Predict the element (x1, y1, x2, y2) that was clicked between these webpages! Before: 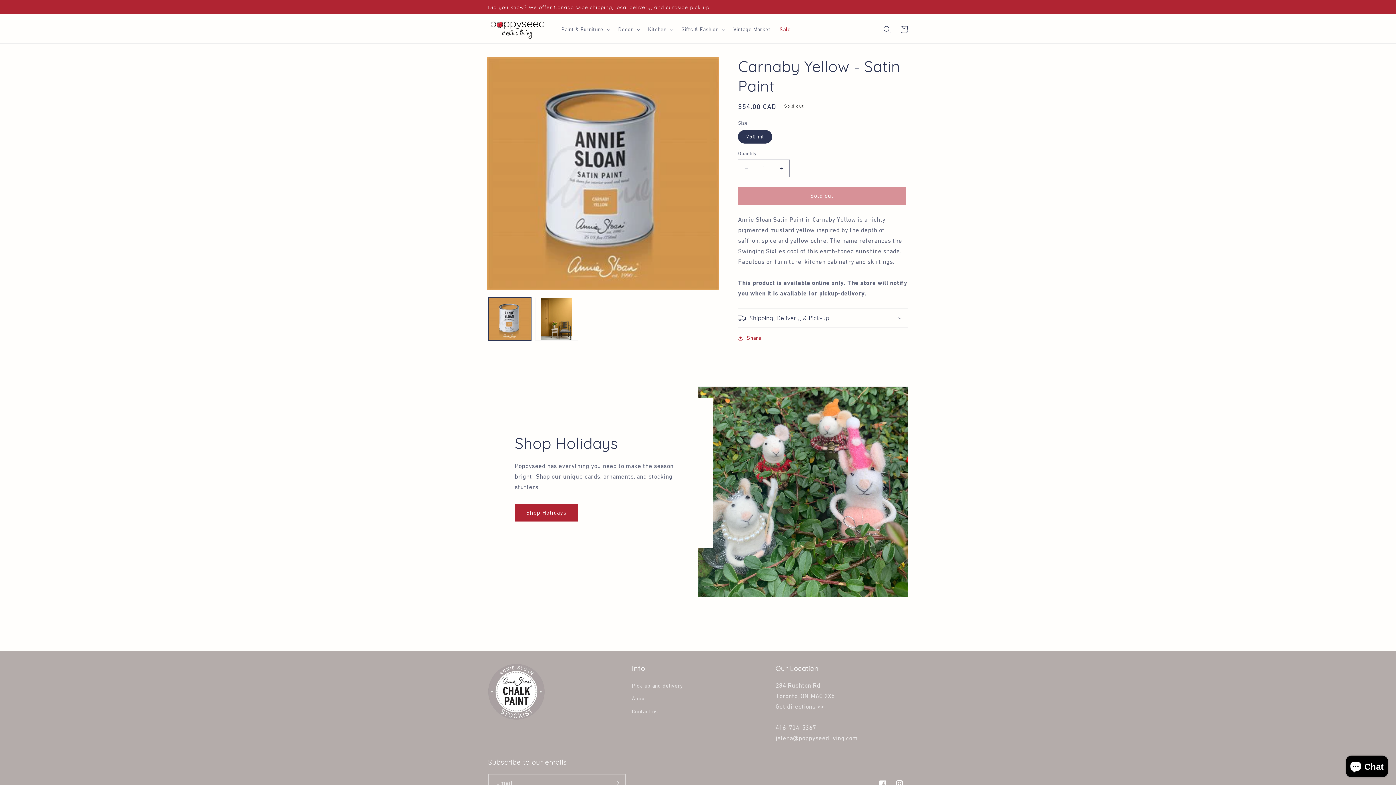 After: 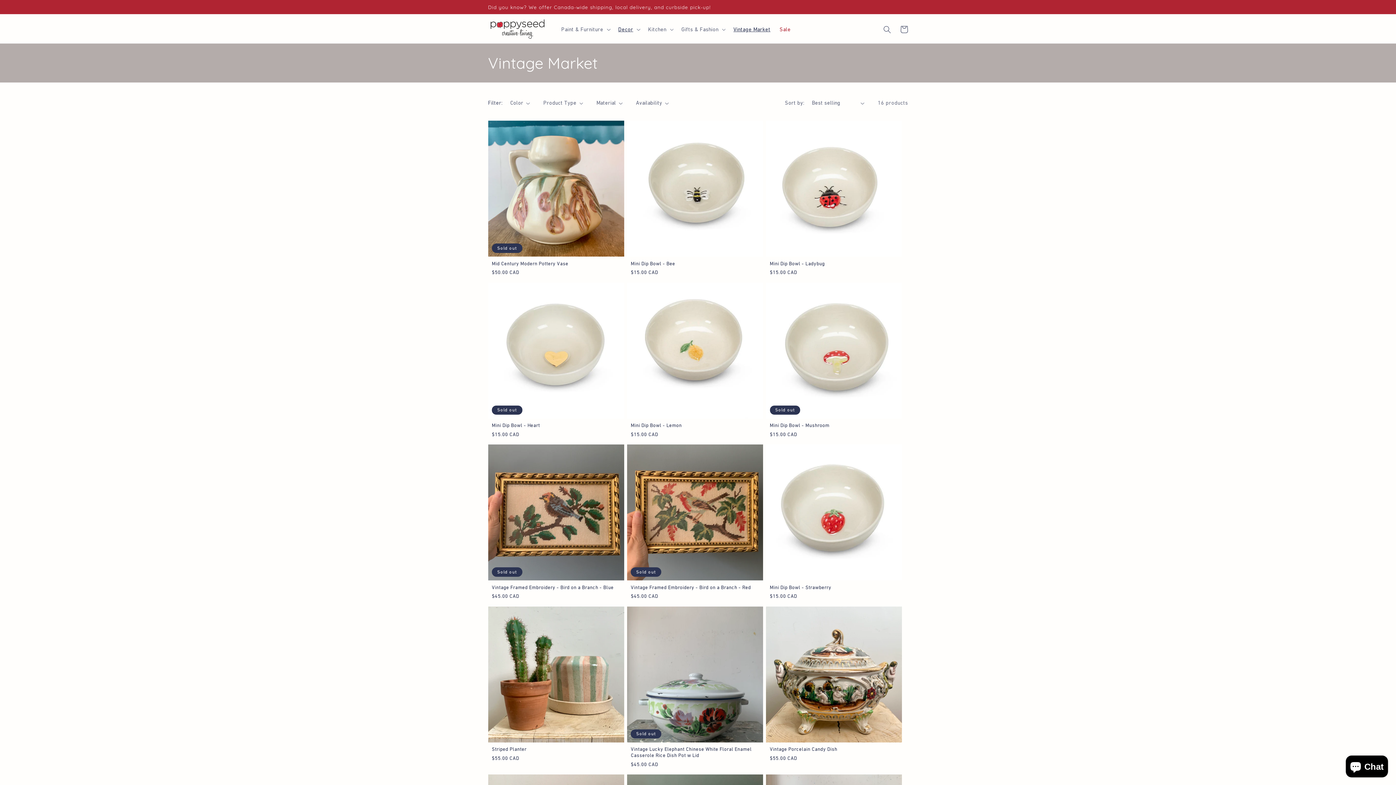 Action: bbox: (729, 21, 775, 37) label: Vintage Market